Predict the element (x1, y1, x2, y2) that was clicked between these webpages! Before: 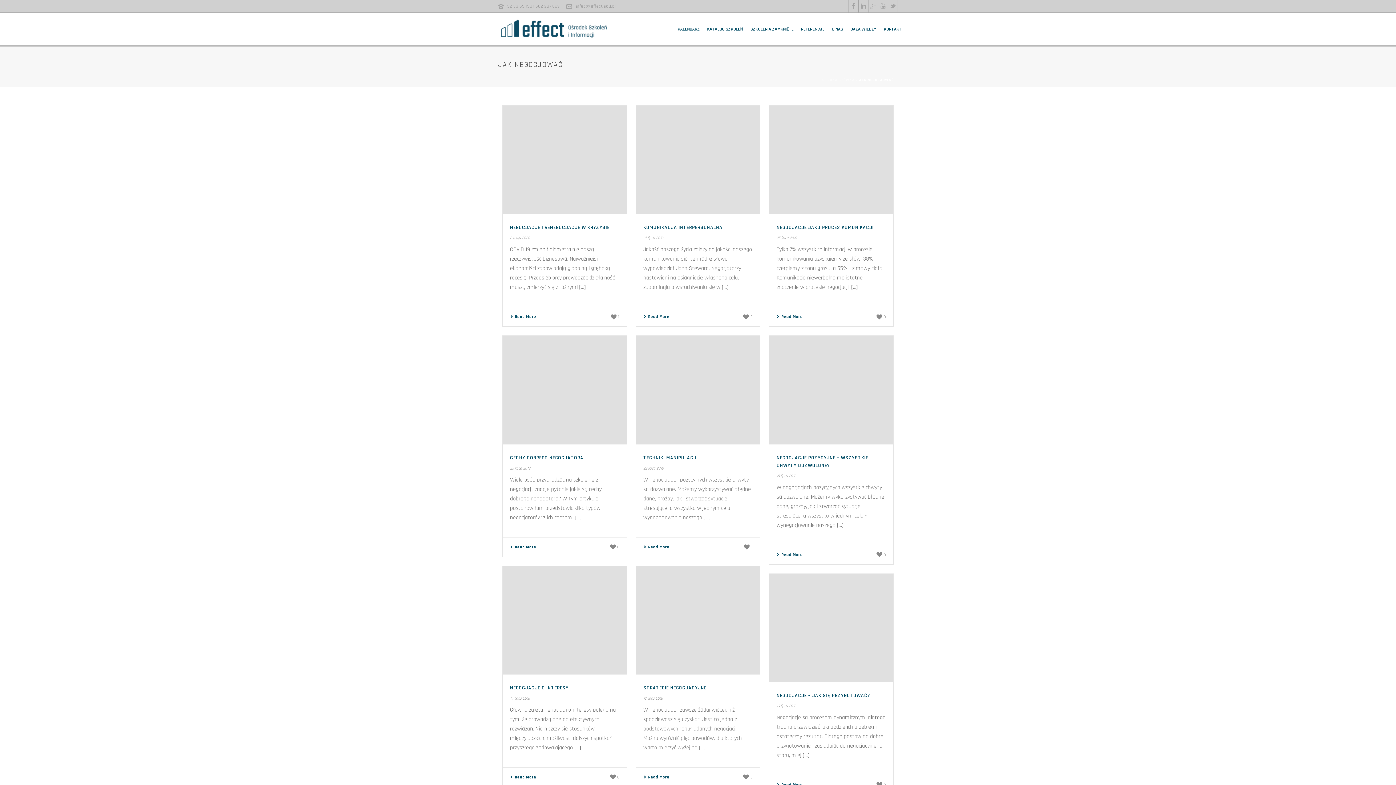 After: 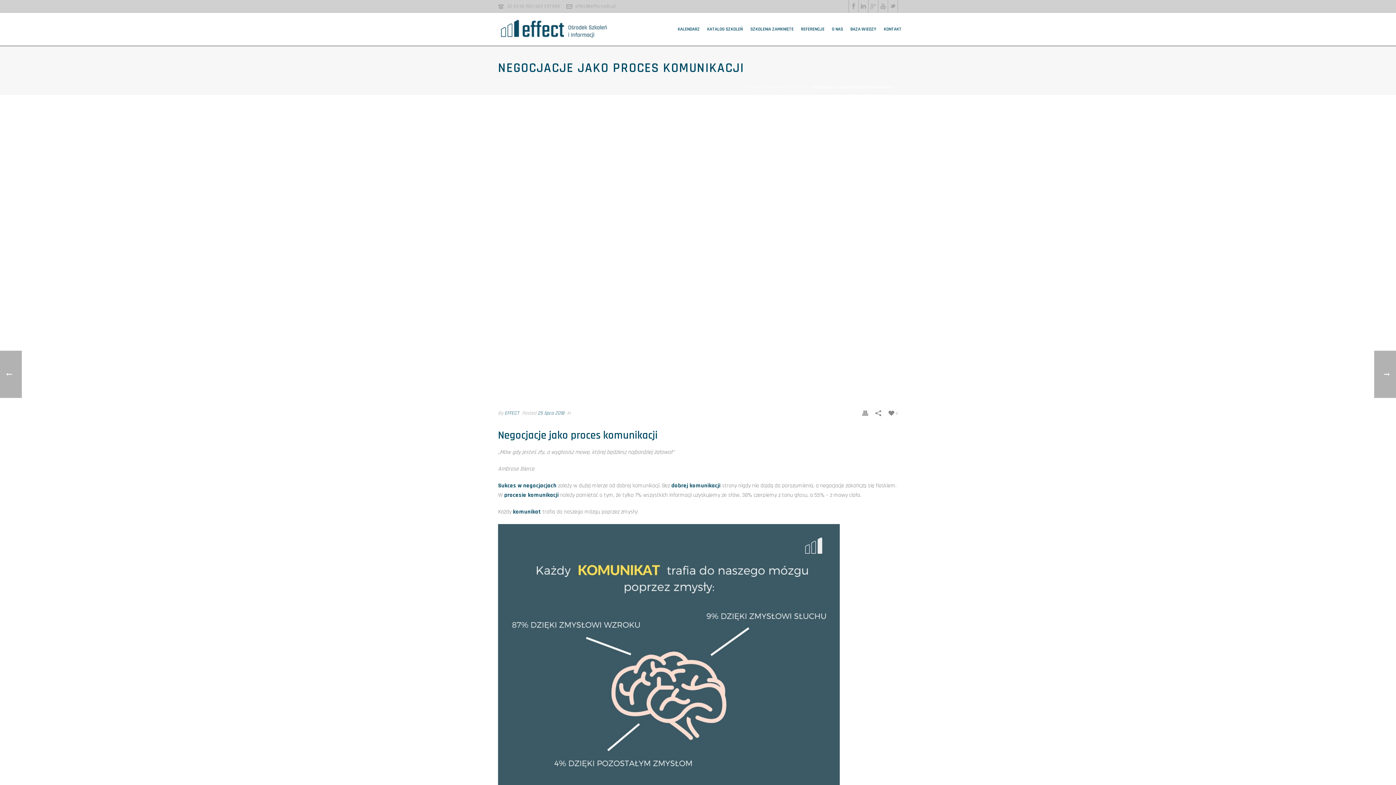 Action: bbox: (769, 105, 893, 214) label:  